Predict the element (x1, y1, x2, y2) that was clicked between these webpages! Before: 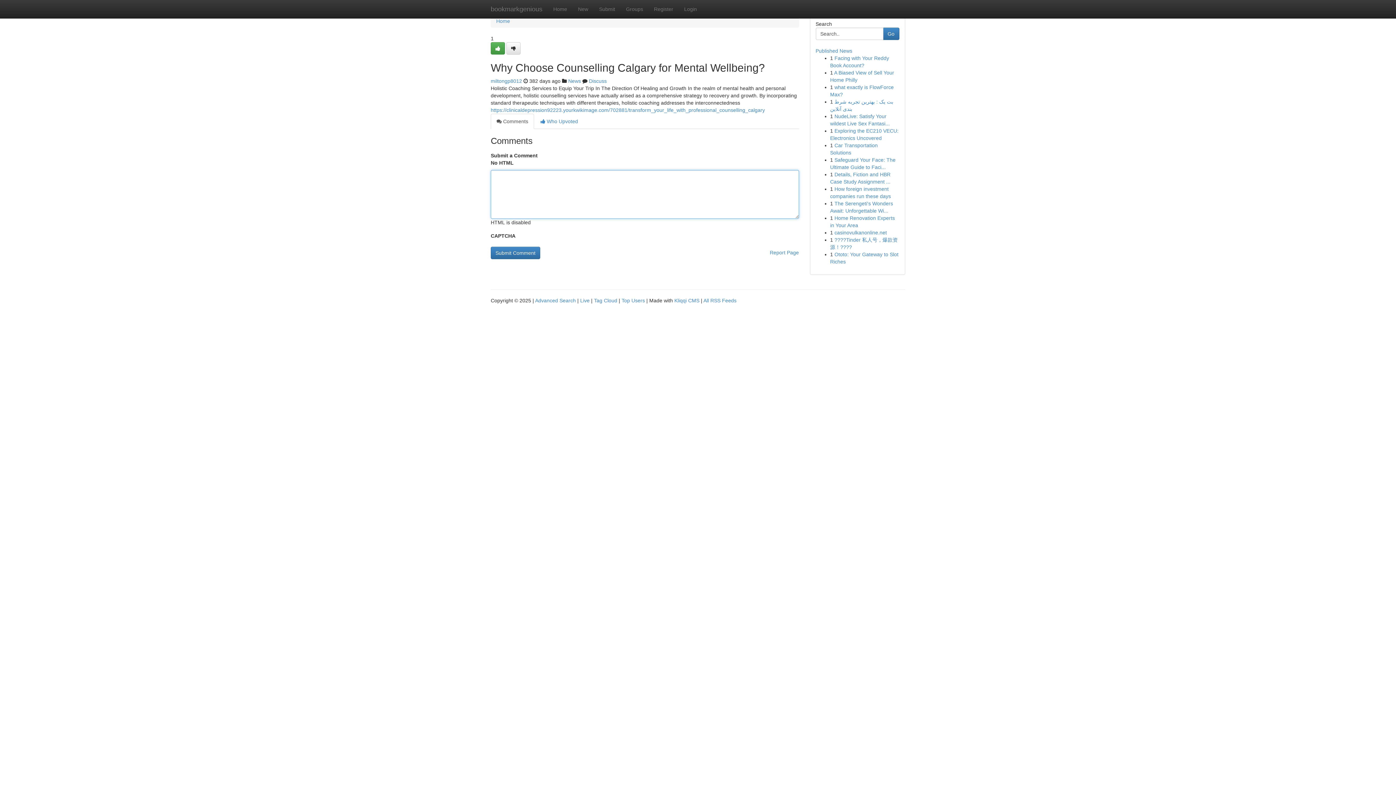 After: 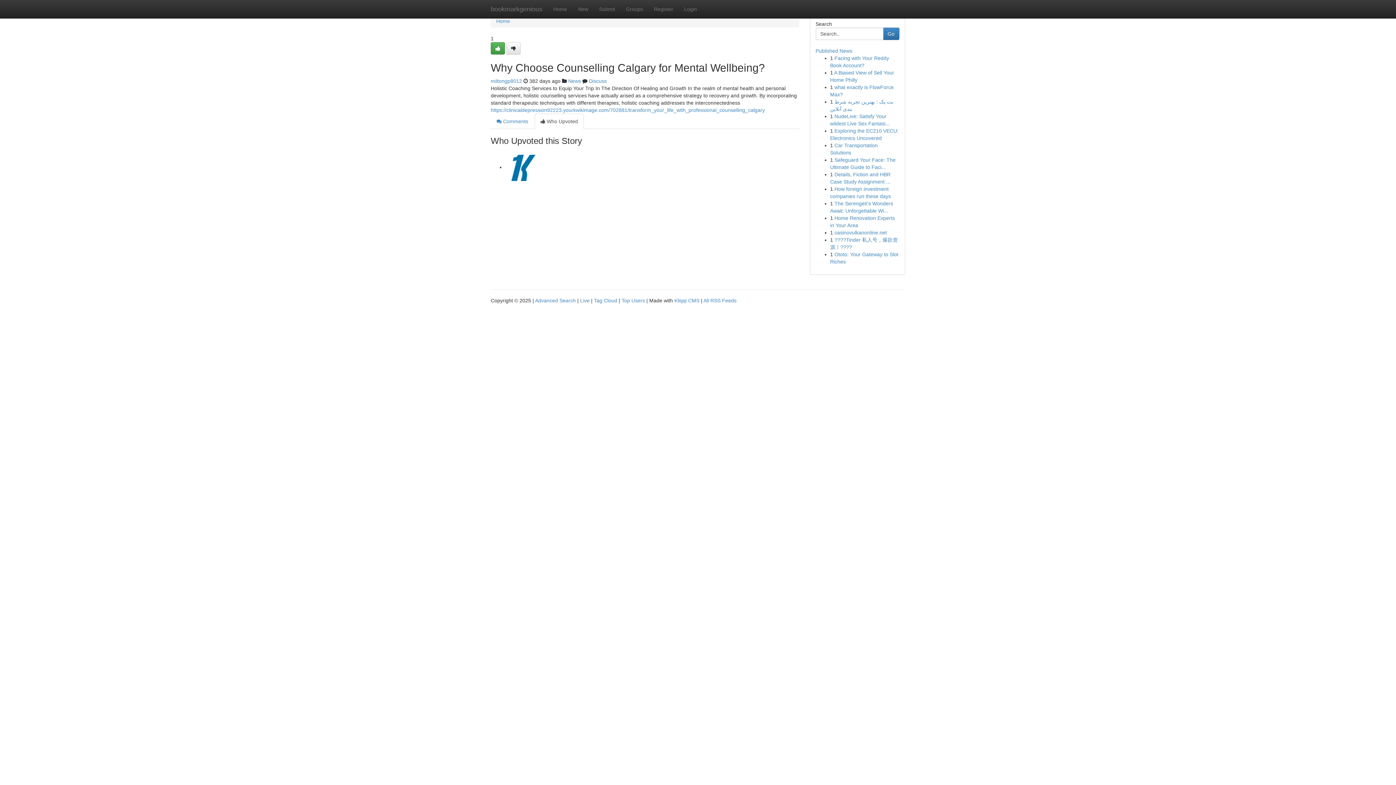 Action: label:  Who Upvoted bbox: (534, 113, 584, 129)